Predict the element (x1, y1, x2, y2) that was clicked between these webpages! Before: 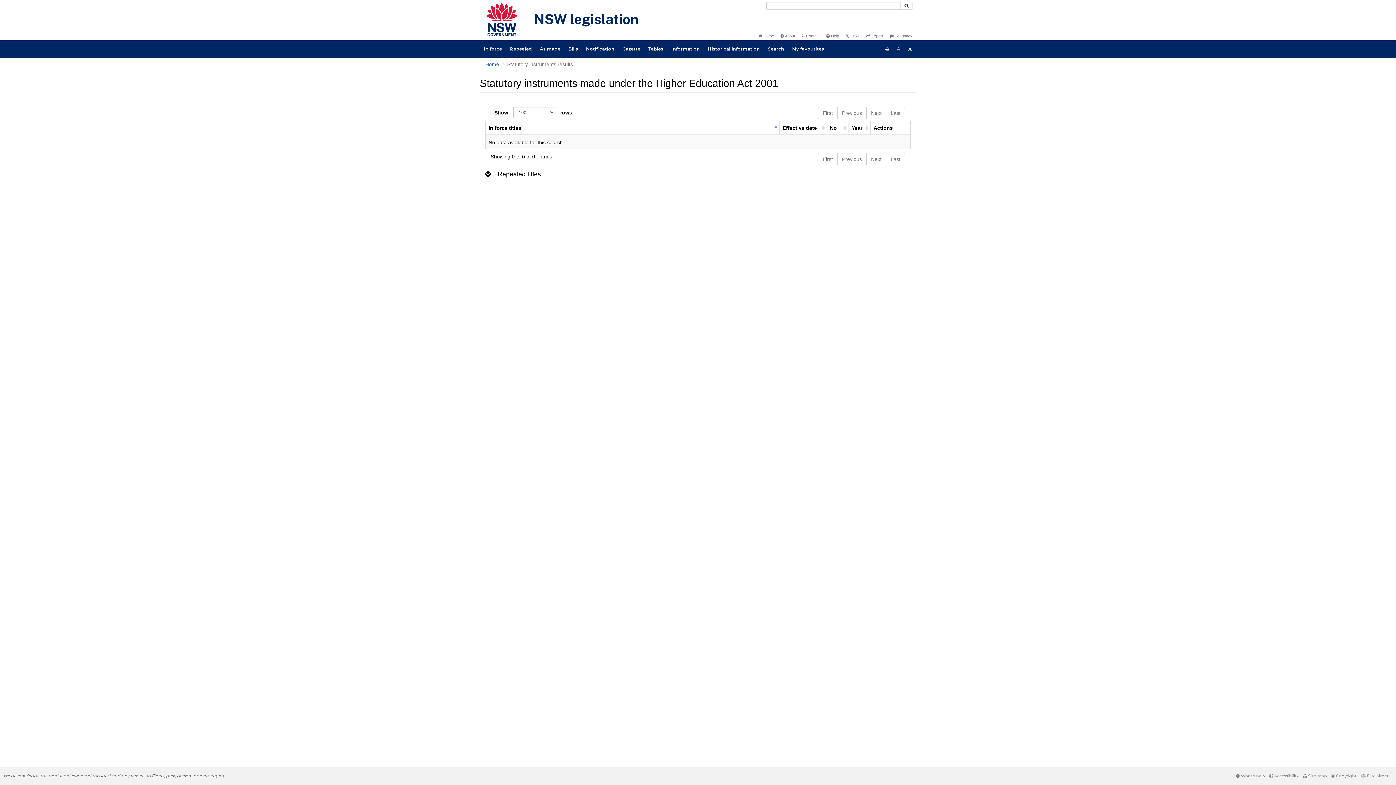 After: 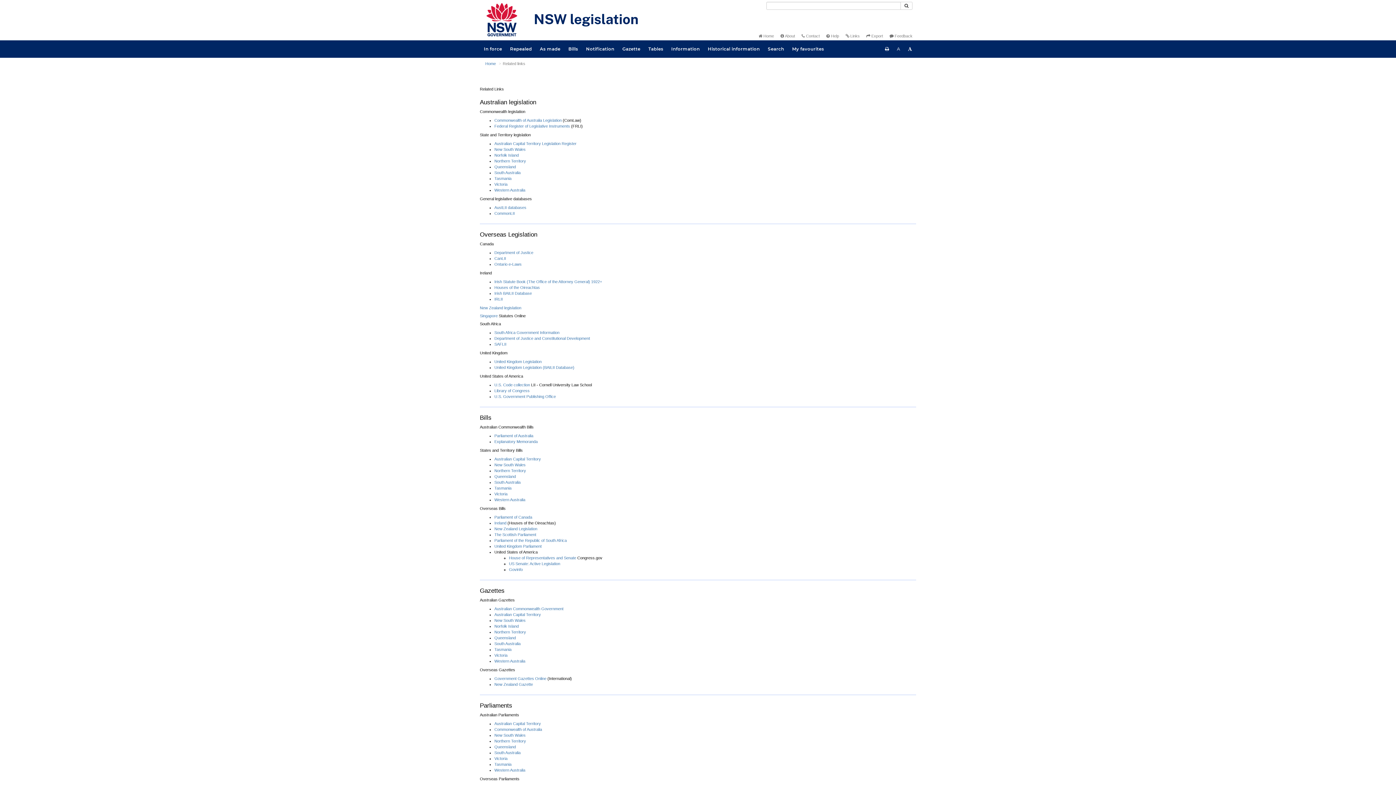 Action: label:  Links bbox: (845, 33, 860, 38)